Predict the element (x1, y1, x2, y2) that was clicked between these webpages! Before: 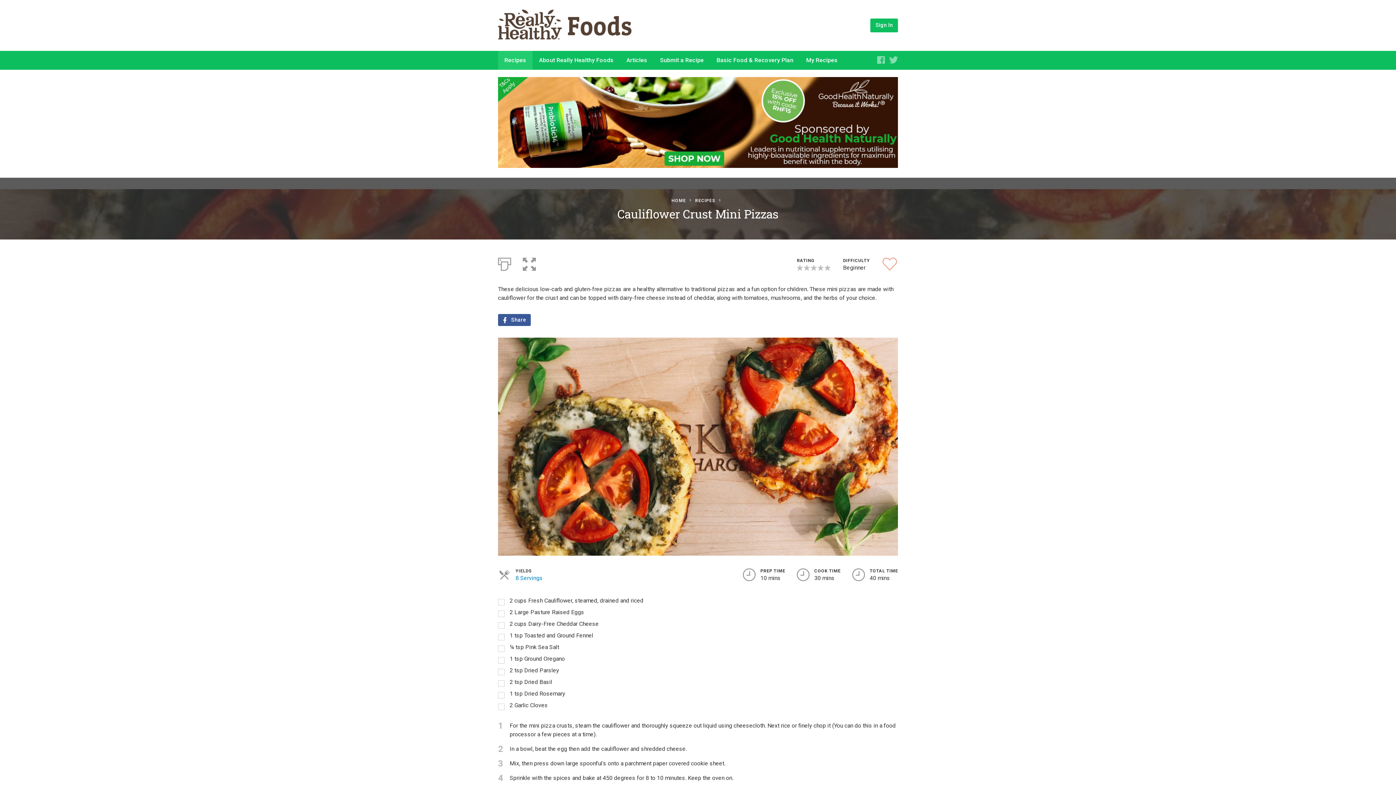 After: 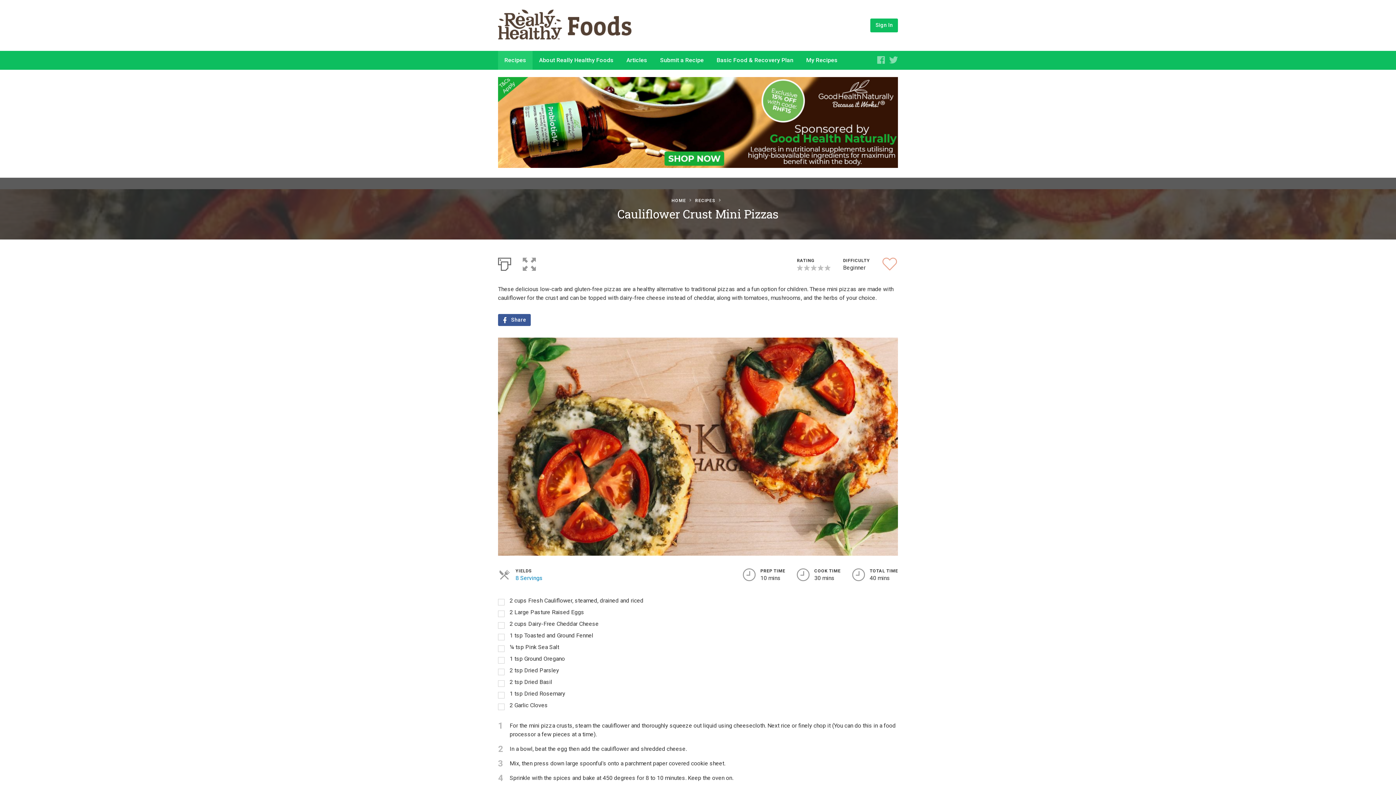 Action: bbox: (498, 257, 511, 268)